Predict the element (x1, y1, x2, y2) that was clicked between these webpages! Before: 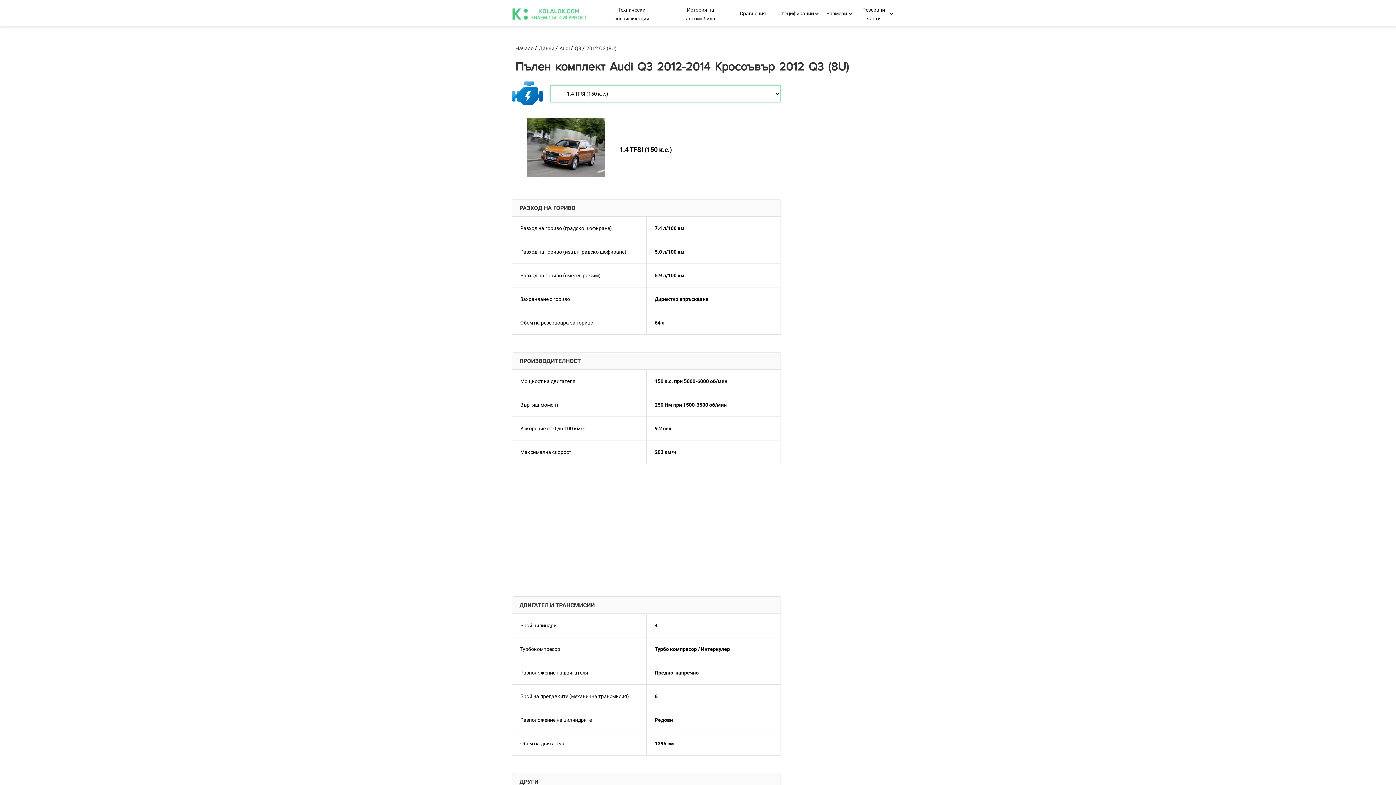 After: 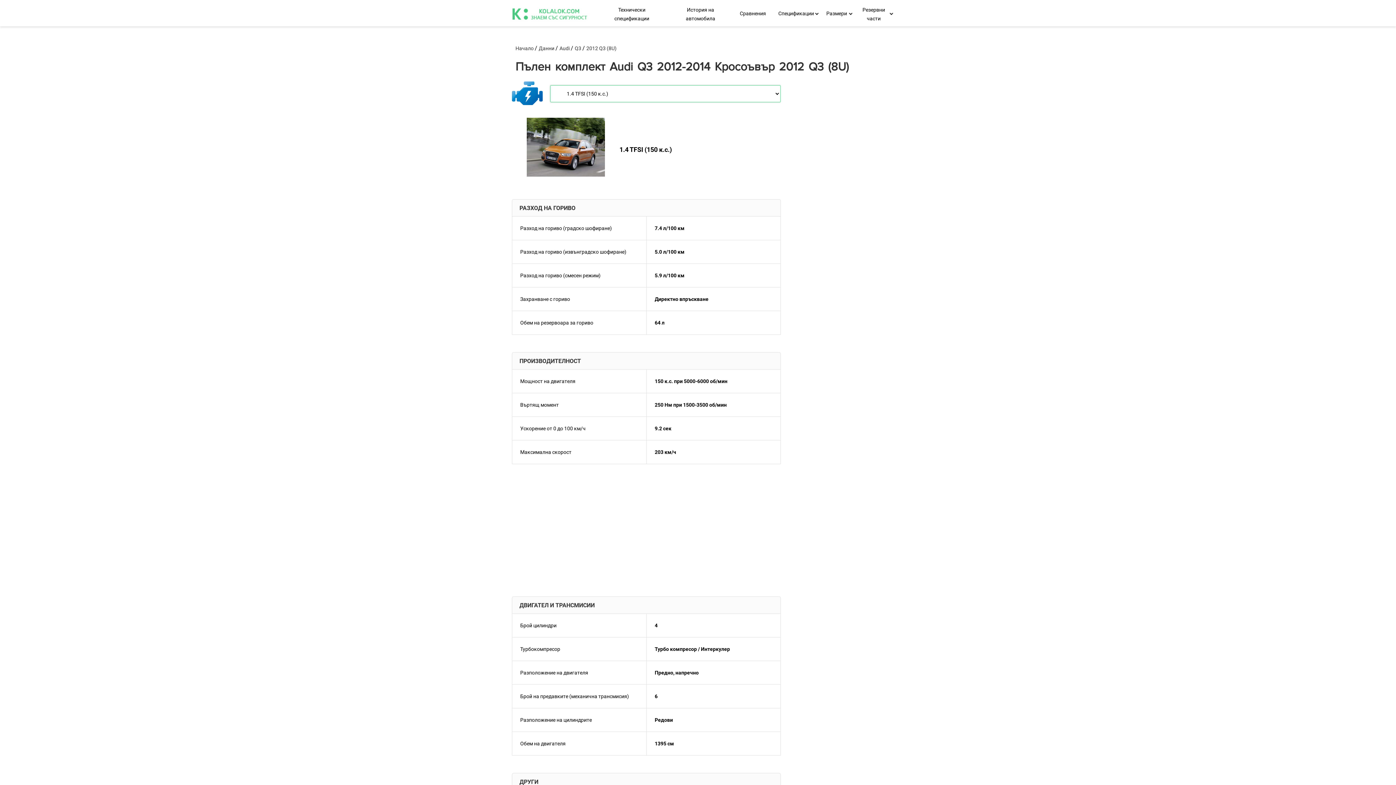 Action: bbox: (586, 45, 616, 51) label: 2012 Q3 (8U)